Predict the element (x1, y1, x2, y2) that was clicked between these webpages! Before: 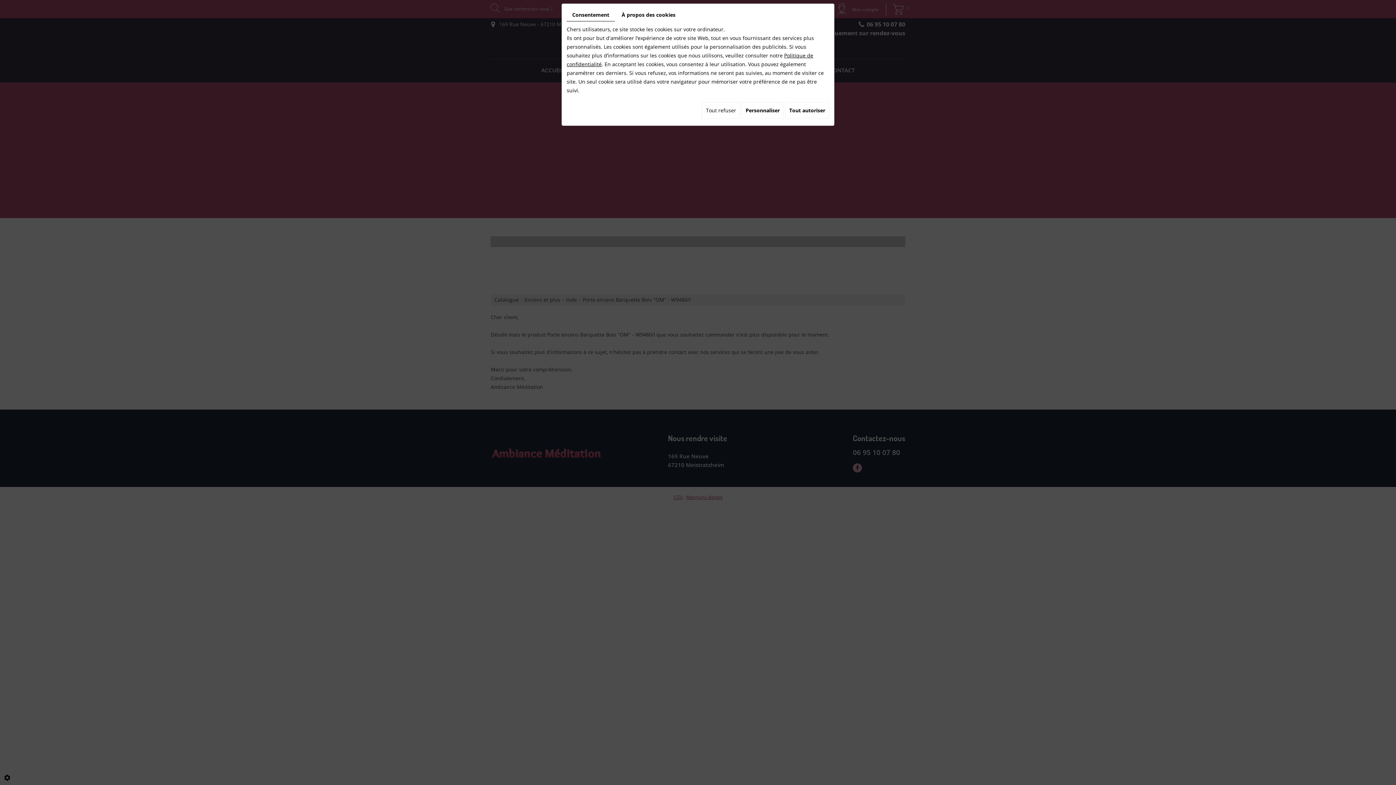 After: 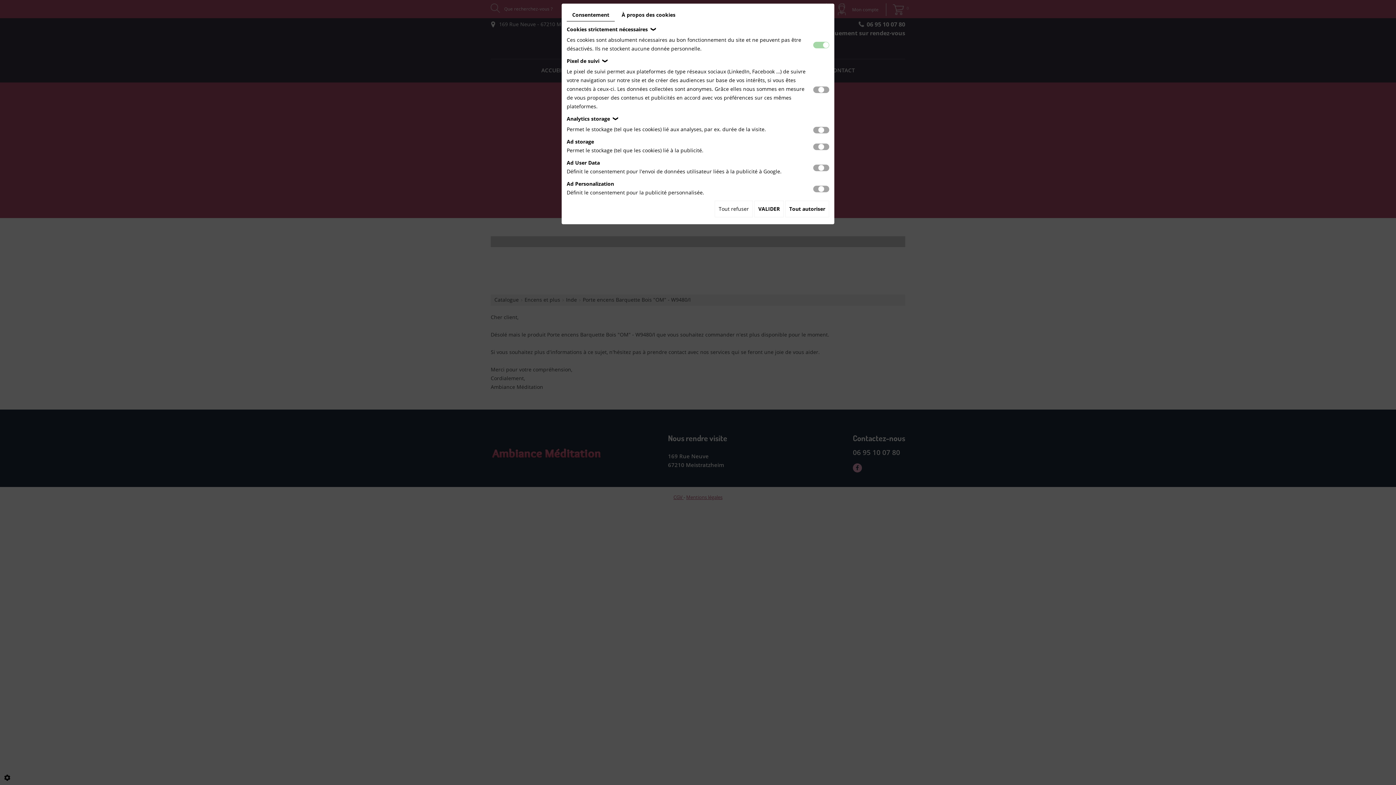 Action: bbox: (741, 102, 784, 118) label: Personnaliser